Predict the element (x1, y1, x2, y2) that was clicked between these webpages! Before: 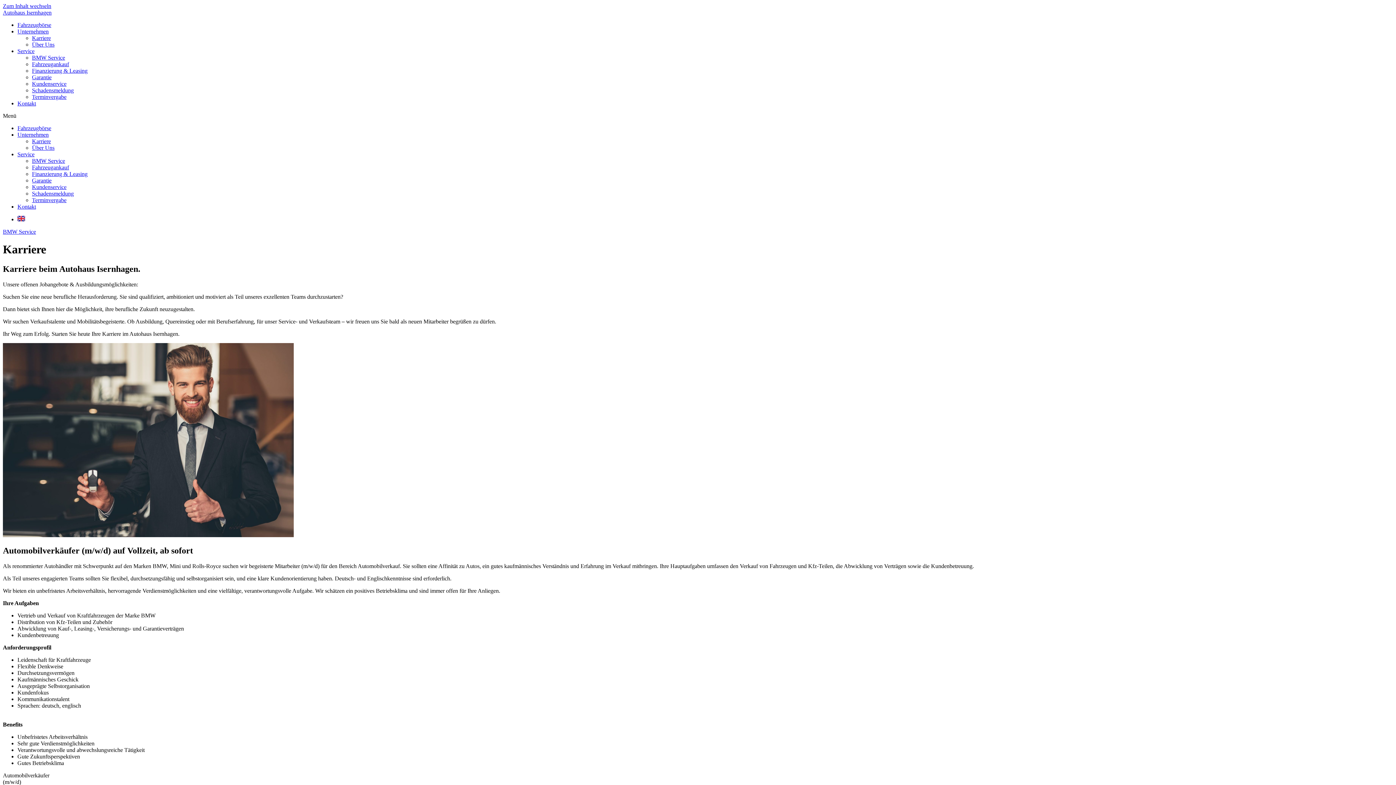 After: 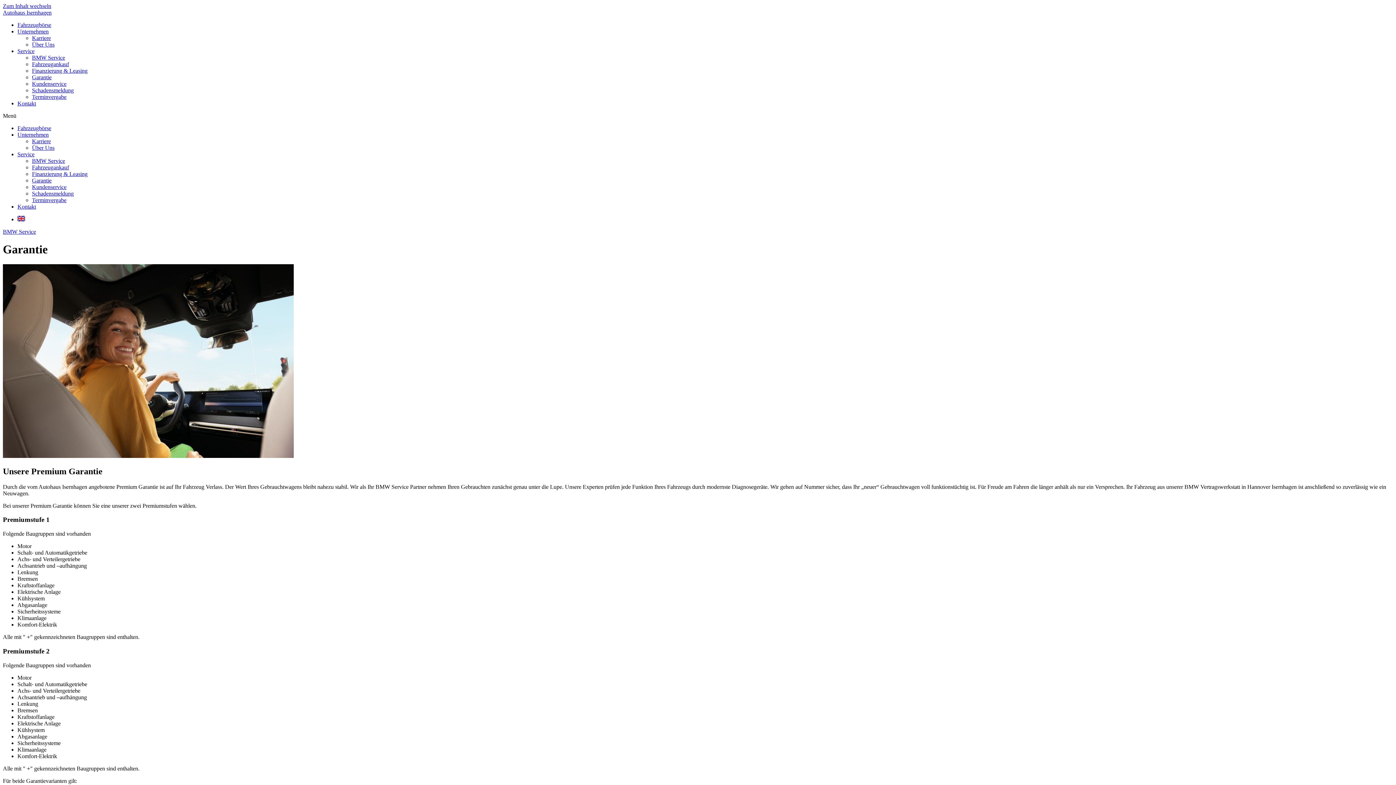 Action: bbox: (32, 177, 51, 183) label: Garantie